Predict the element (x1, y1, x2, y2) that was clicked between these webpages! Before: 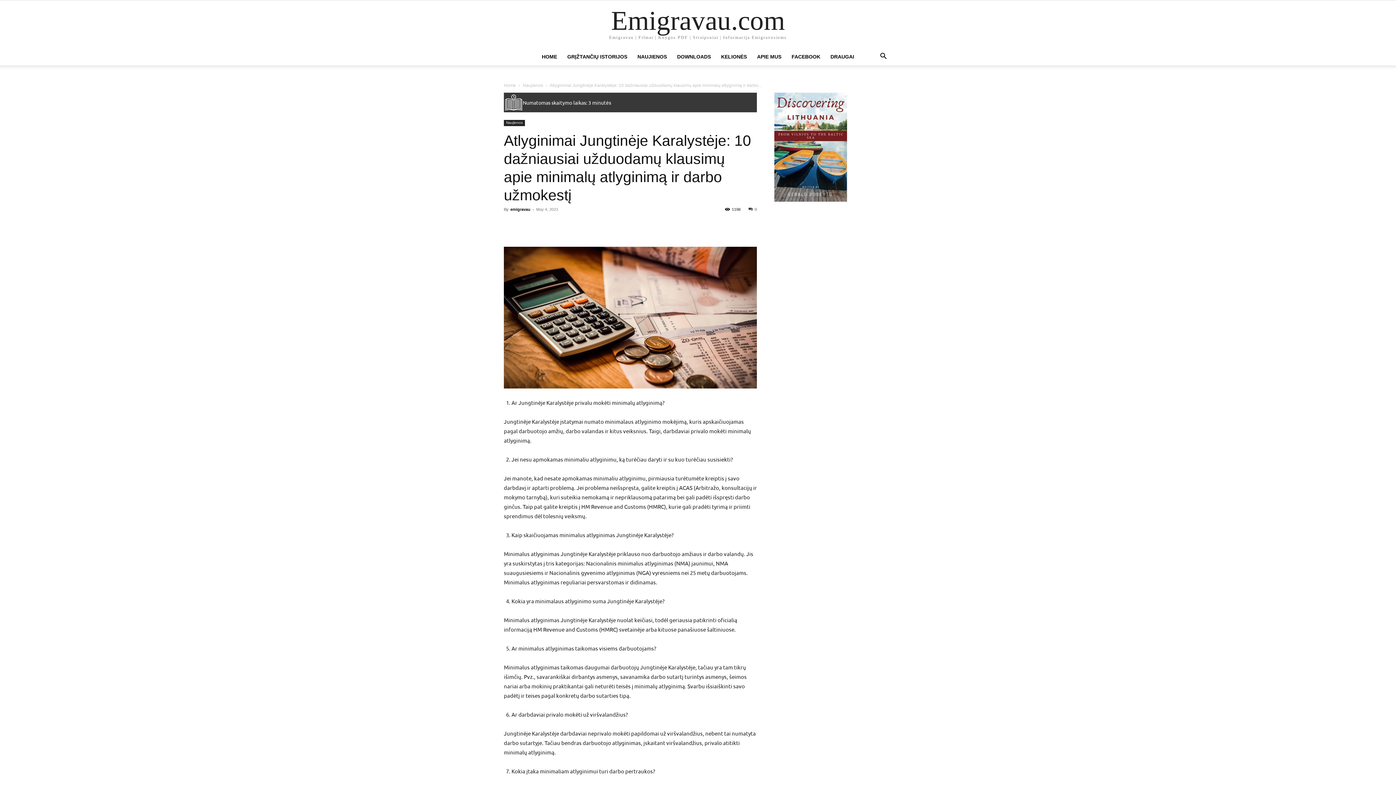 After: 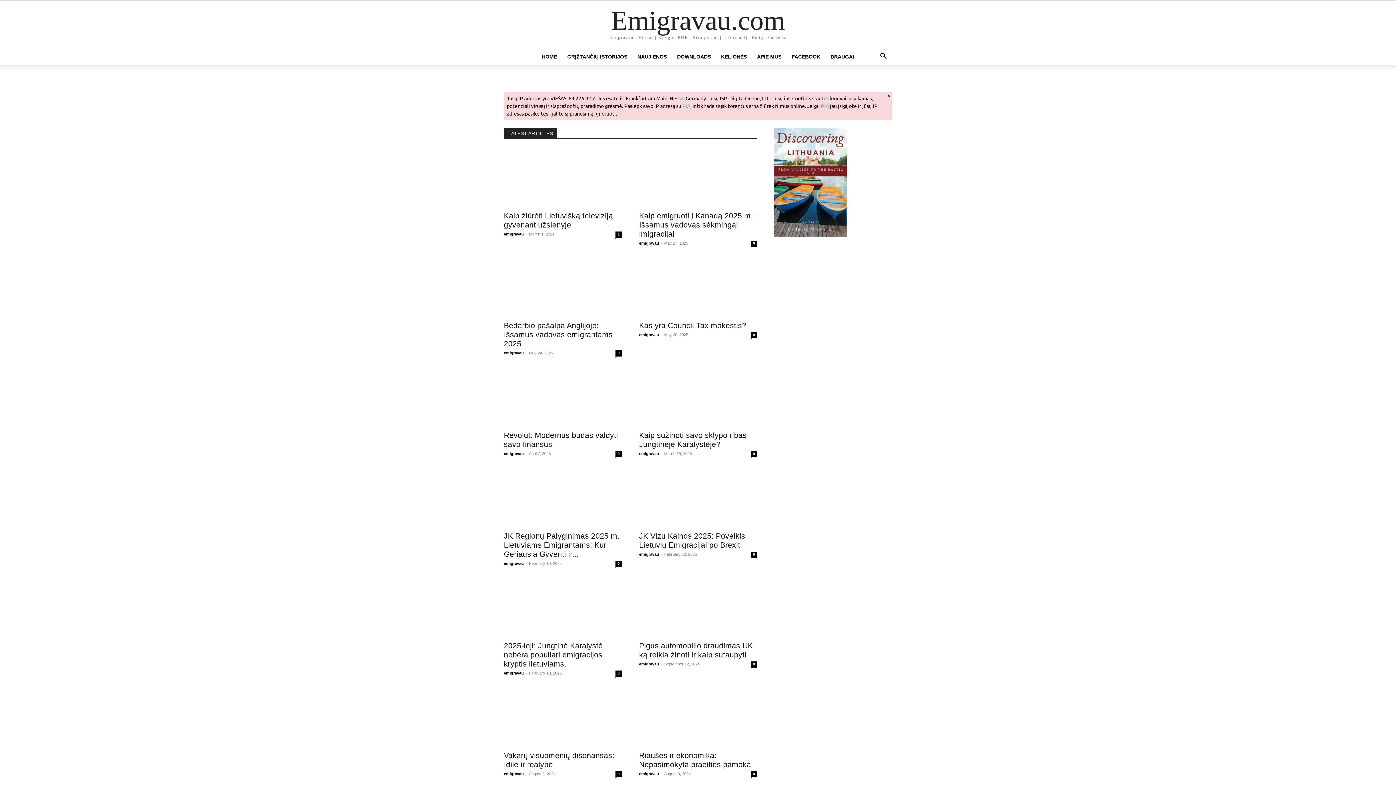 Action: label: HOME bbox: (536, 48, 562, 65)